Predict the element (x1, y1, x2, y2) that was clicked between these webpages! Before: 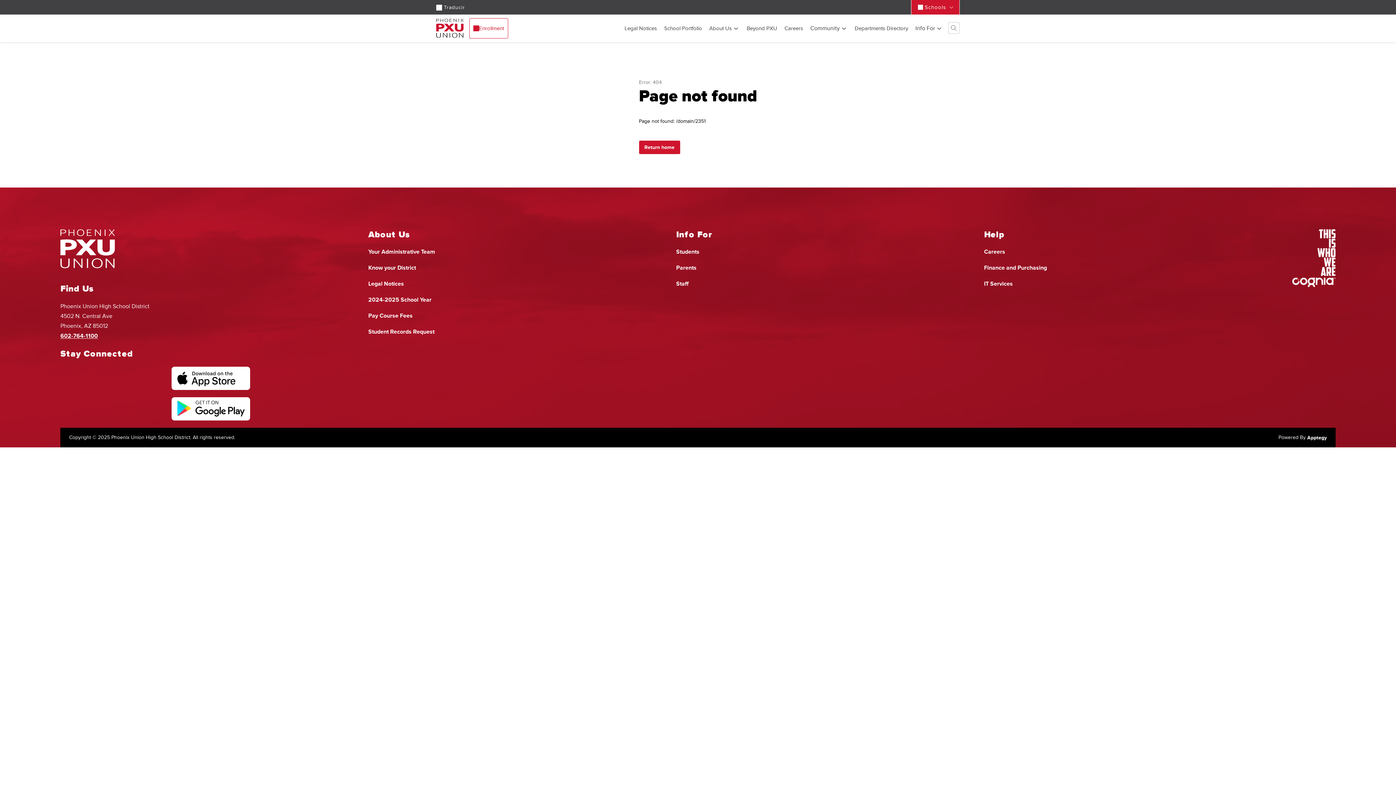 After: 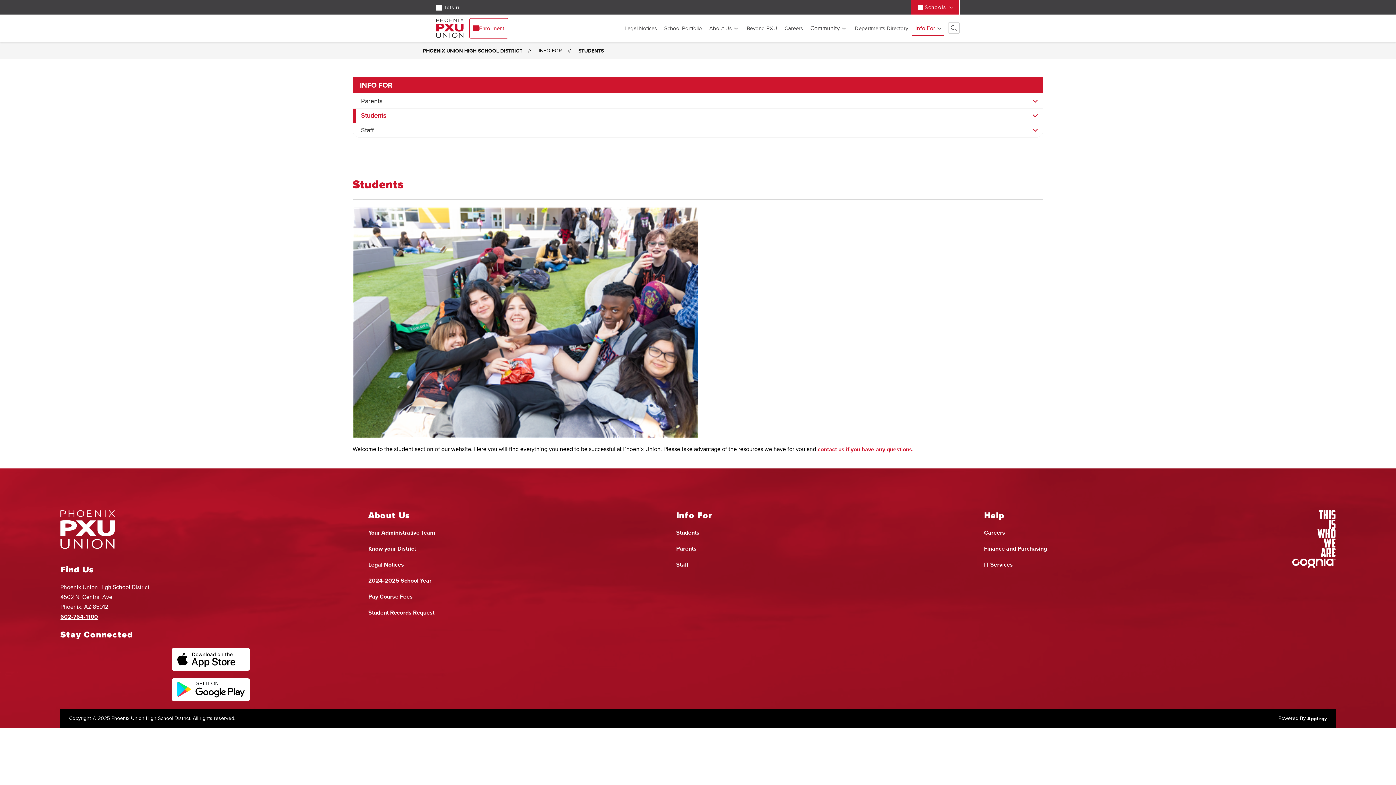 Action: label: Students bbox: (676, 247, 699, 256)